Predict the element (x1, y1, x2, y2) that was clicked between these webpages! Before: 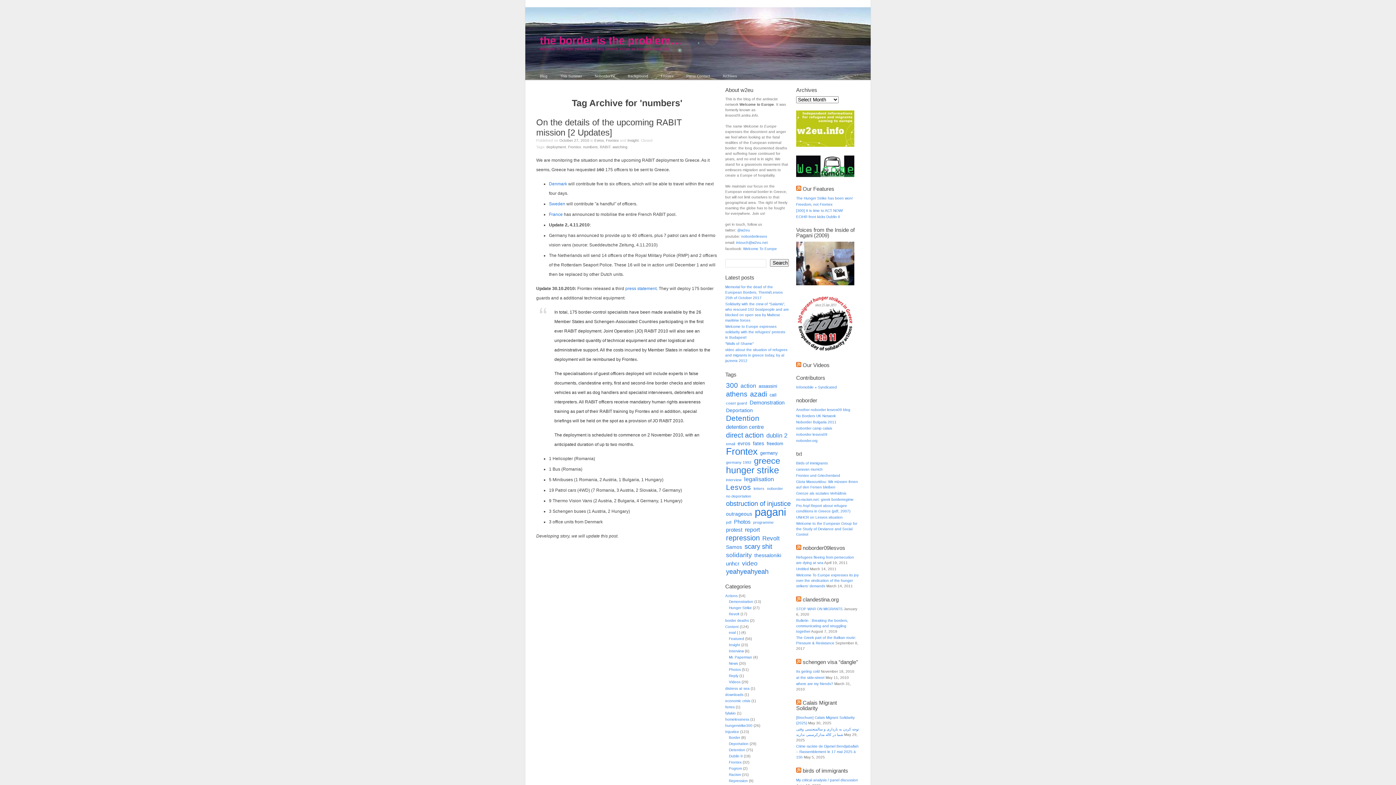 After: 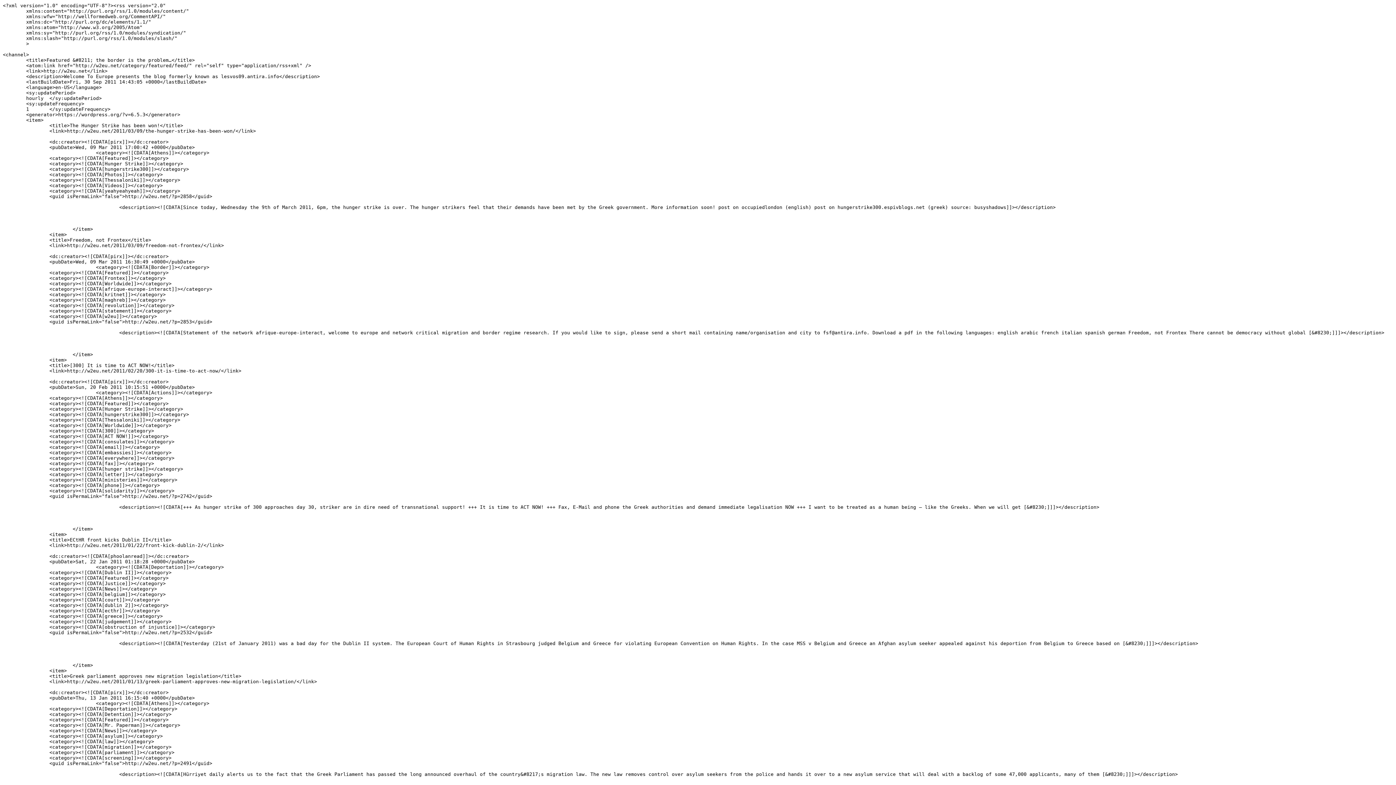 Action: bbox: (796, 185, 801, 192)